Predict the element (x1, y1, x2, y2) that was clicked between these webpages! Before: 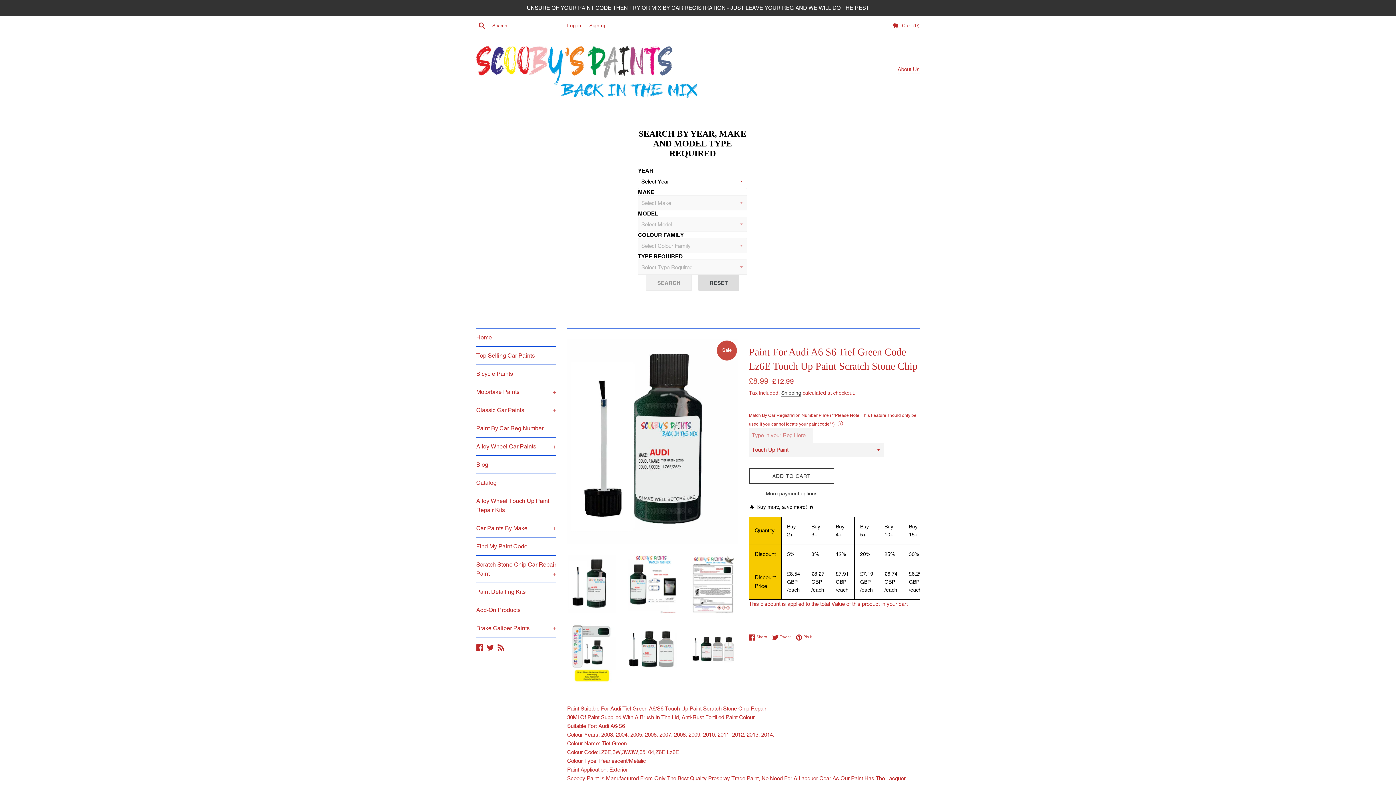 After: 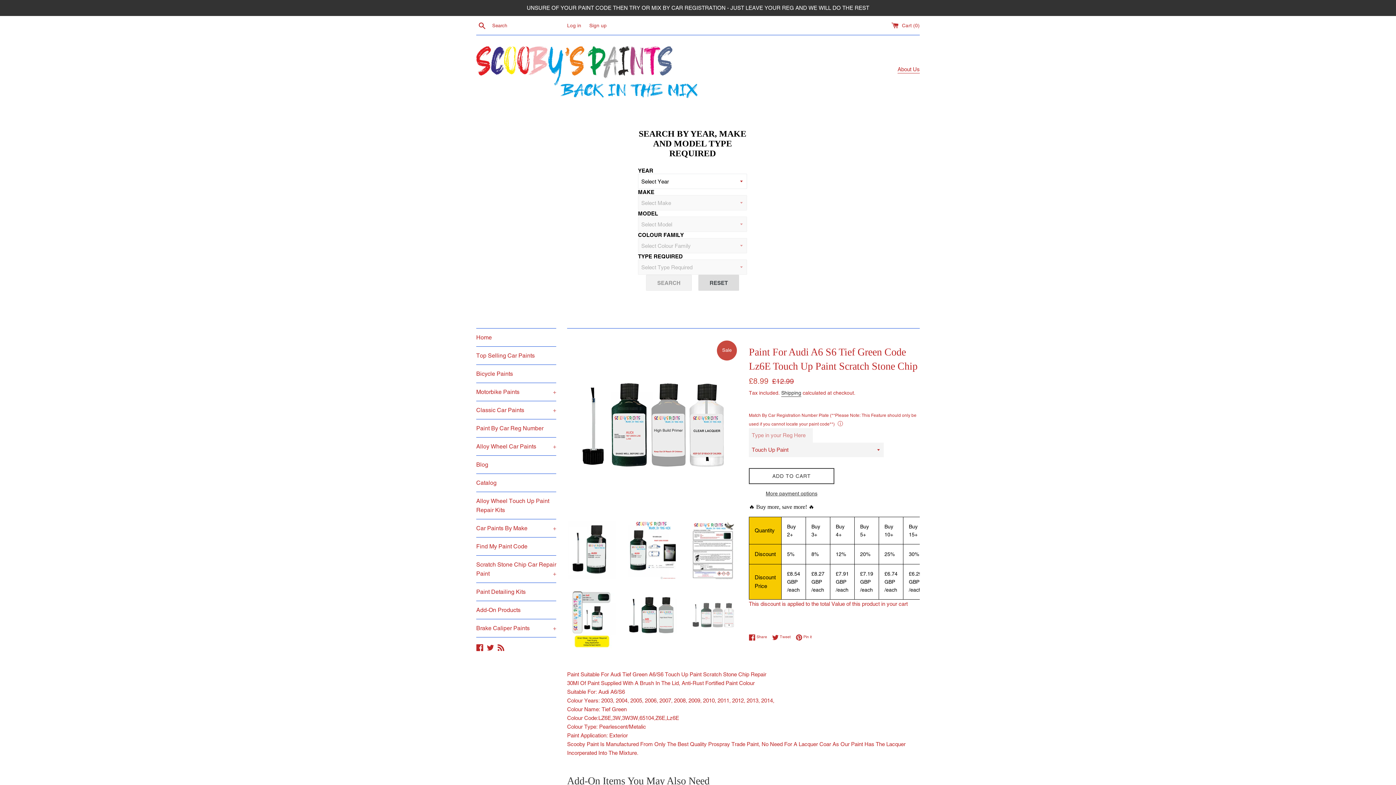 Action: bbox: (688, 624, 738, 674)